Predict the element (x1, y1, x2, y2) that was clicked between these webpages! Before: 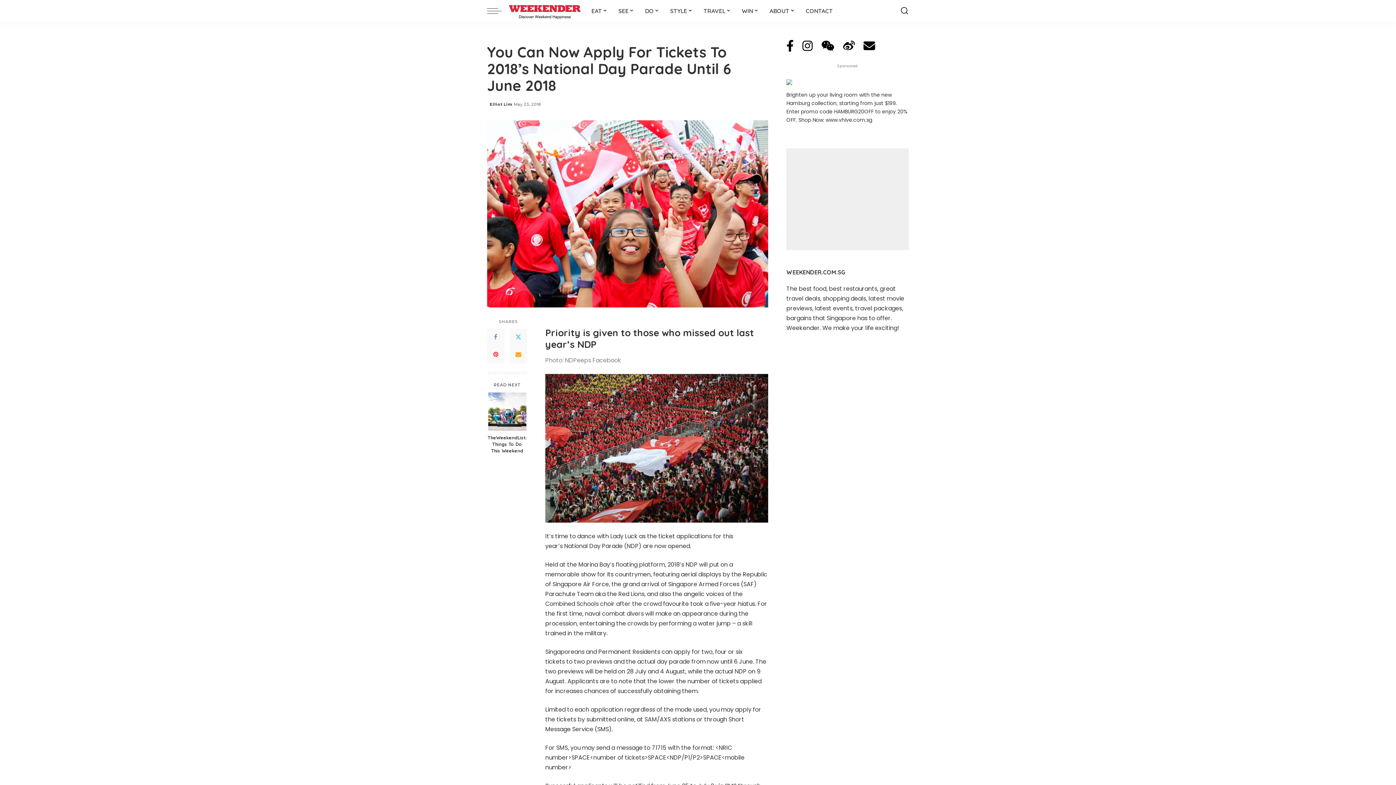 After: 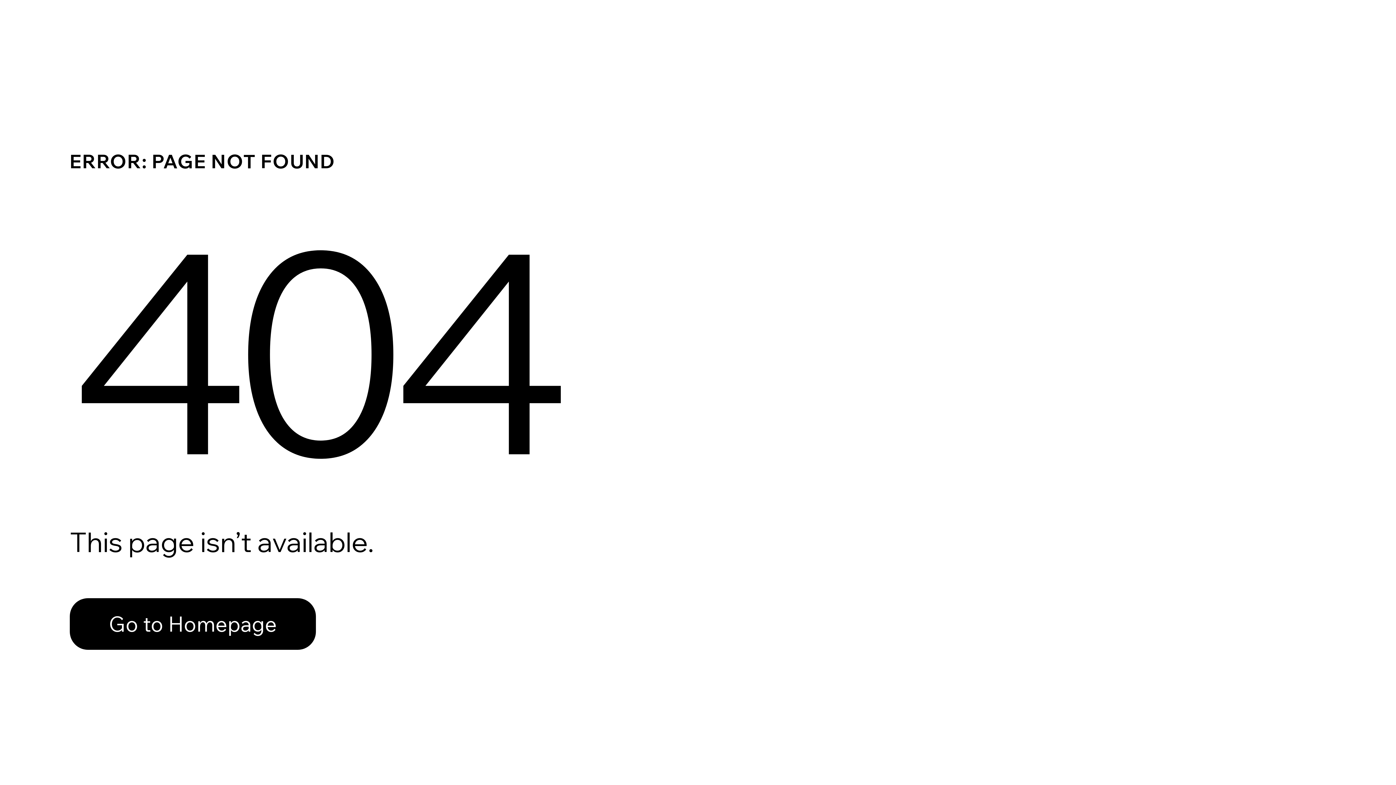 Action: label: ABOUT bbox: (764, 0, 800, 21)